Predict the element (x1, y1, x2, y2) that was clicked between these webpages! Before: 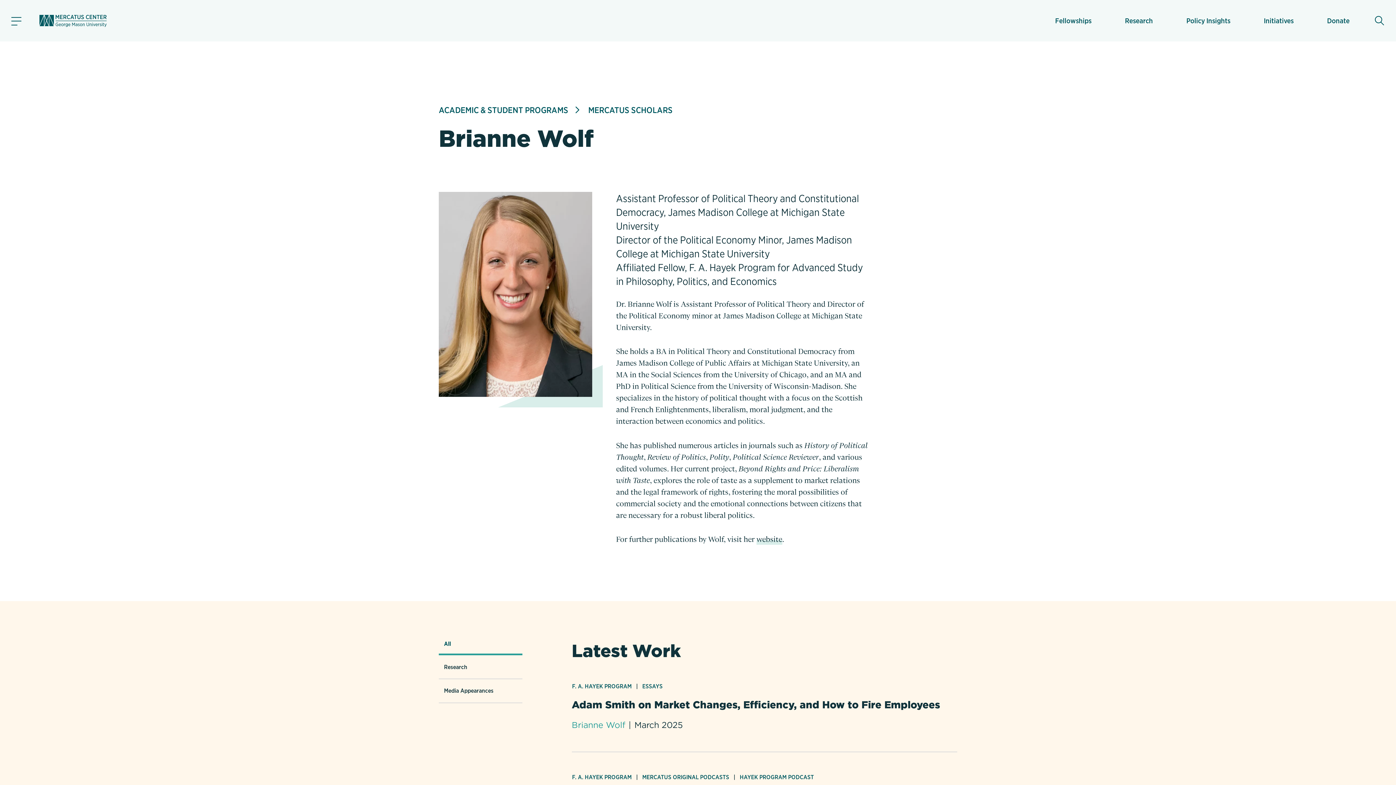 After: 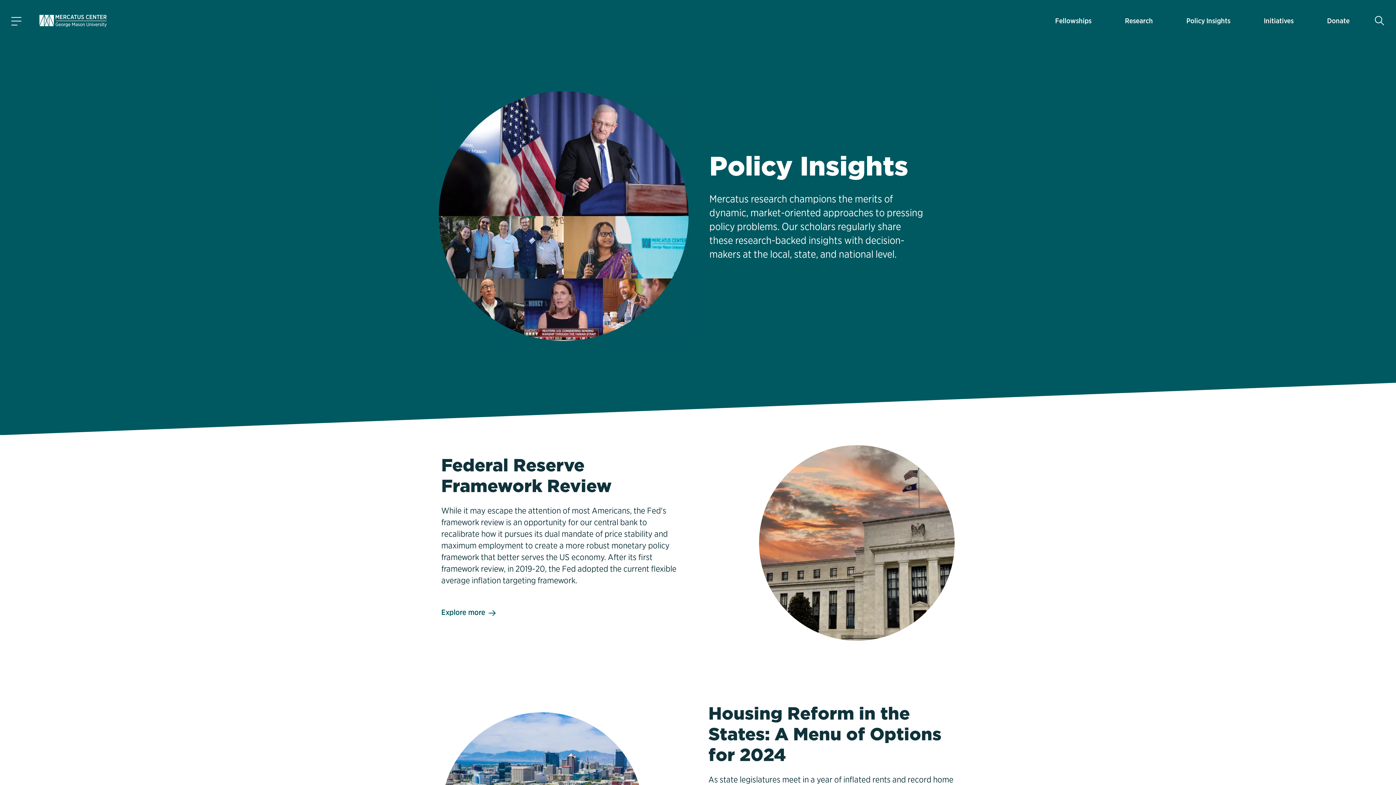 Action: bbox: (1186, 9, 1230, 31) label: Policy Insights